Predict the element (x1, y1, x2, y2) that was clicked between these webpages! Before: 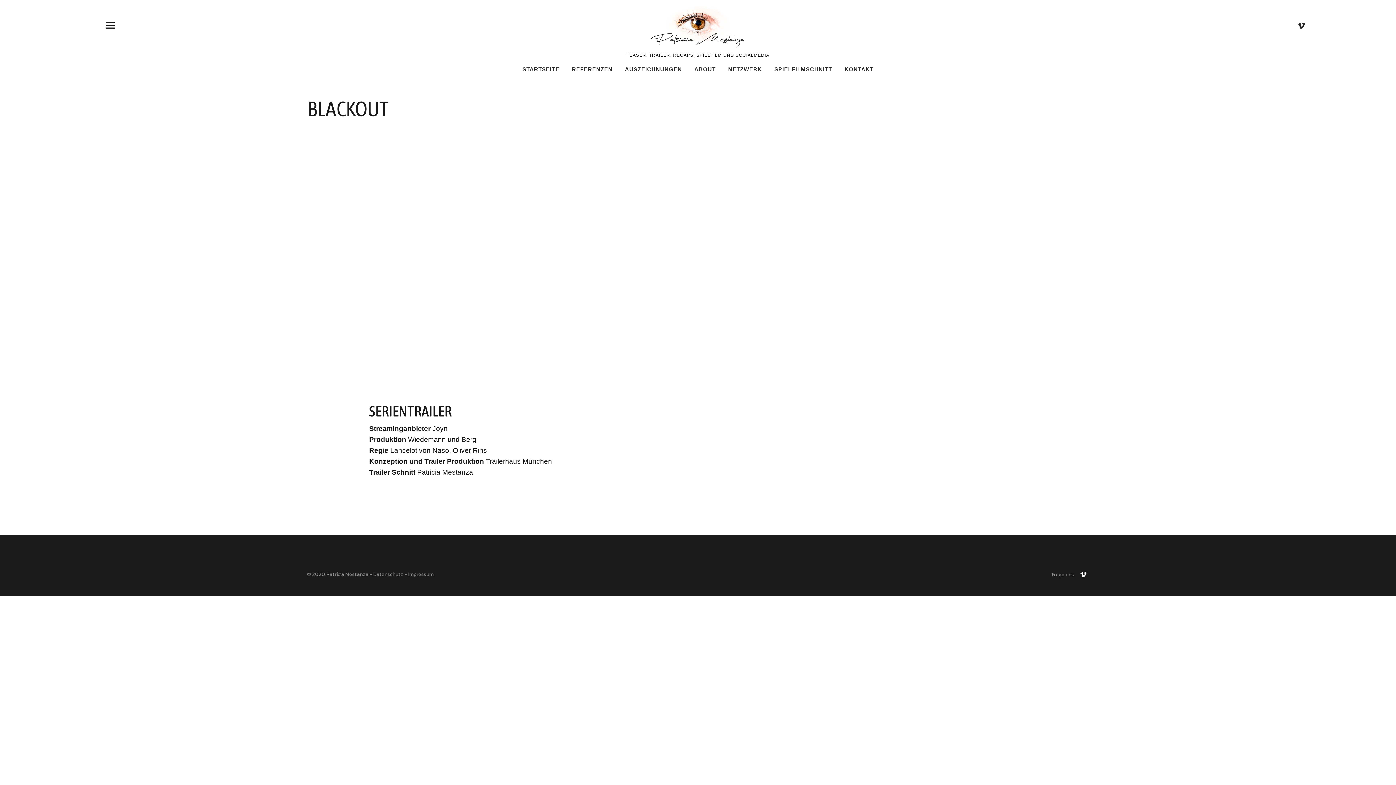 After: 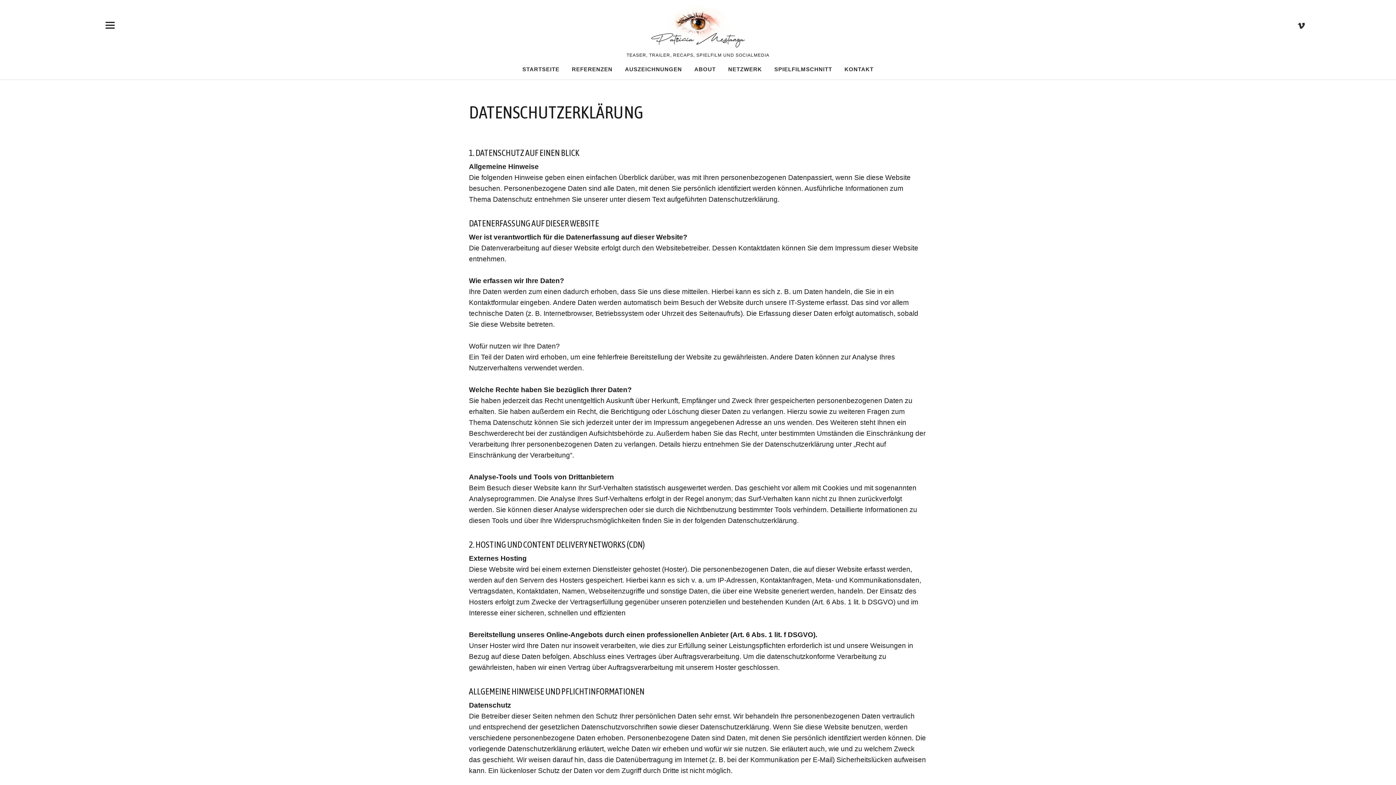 Action: bbox: (373, 571, 403, 578) label: Datenschutz